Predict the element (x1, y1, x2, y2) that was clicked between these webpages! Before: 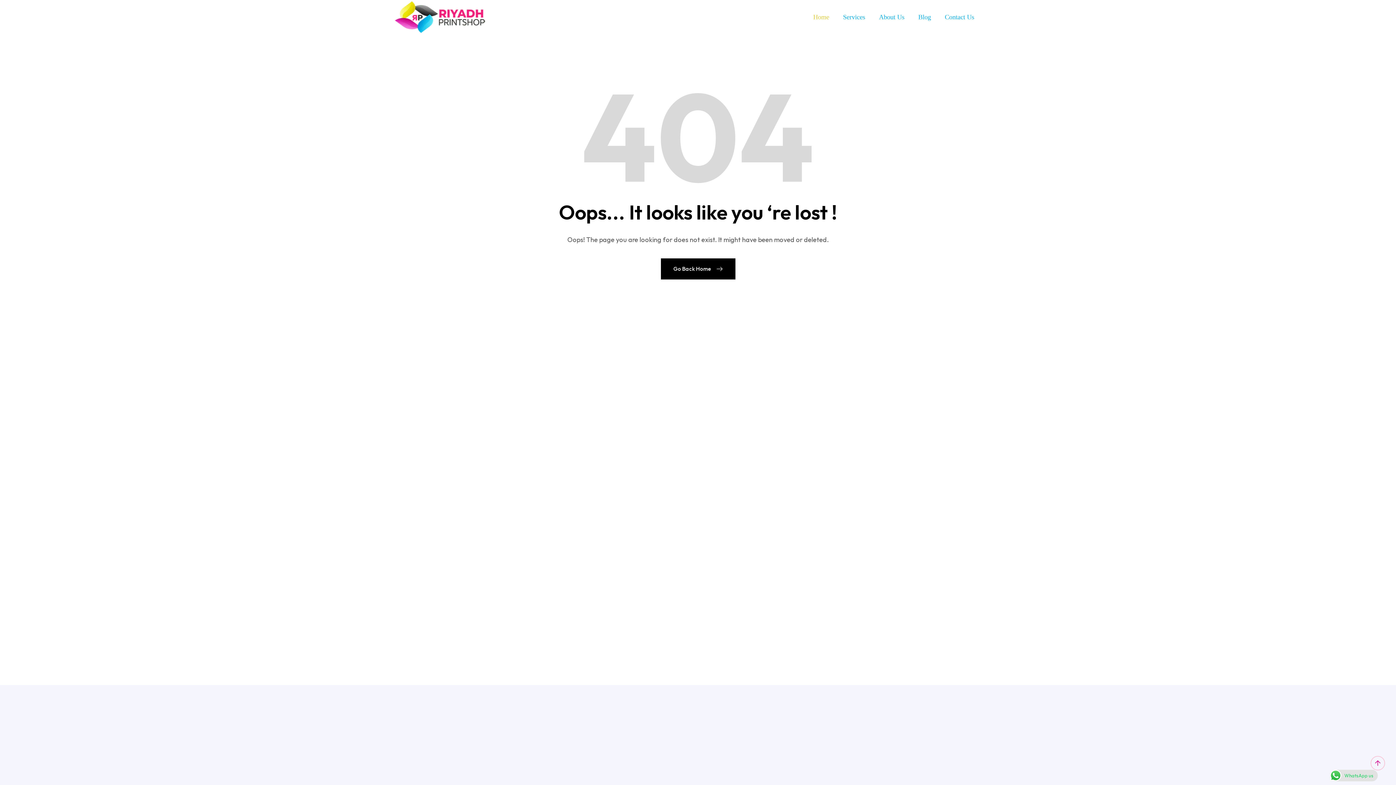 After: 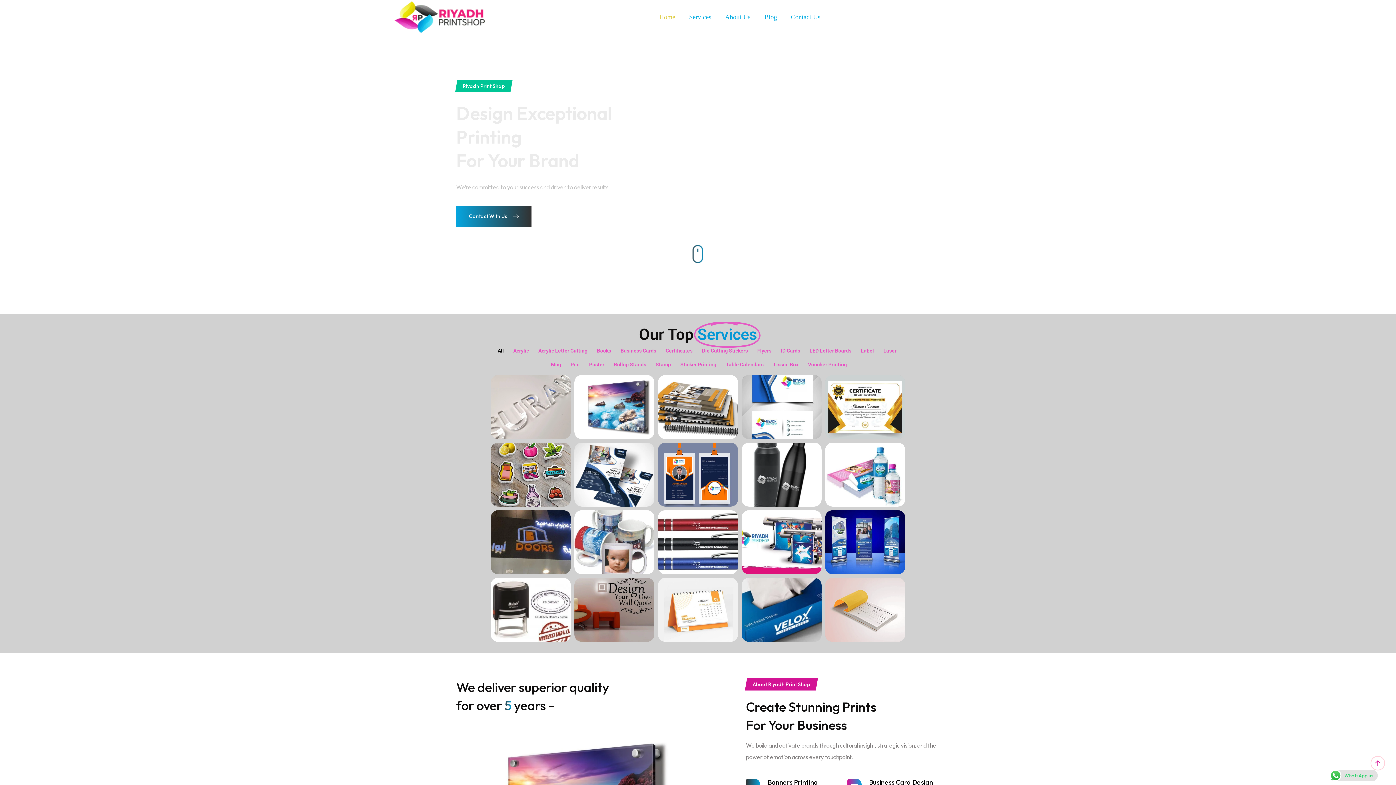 Action: bbox: (660, 258, 735, 279) label: Go Back Home
Go Back Home